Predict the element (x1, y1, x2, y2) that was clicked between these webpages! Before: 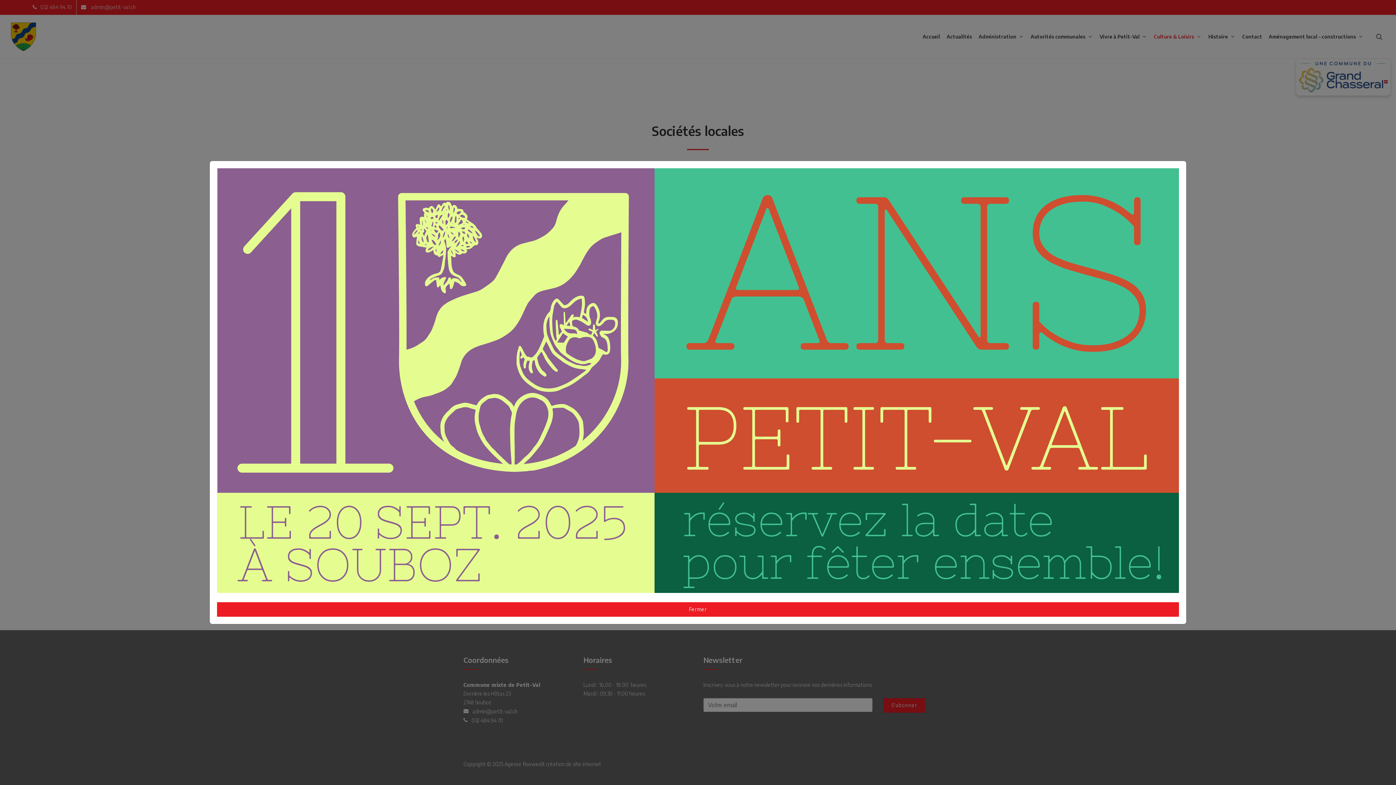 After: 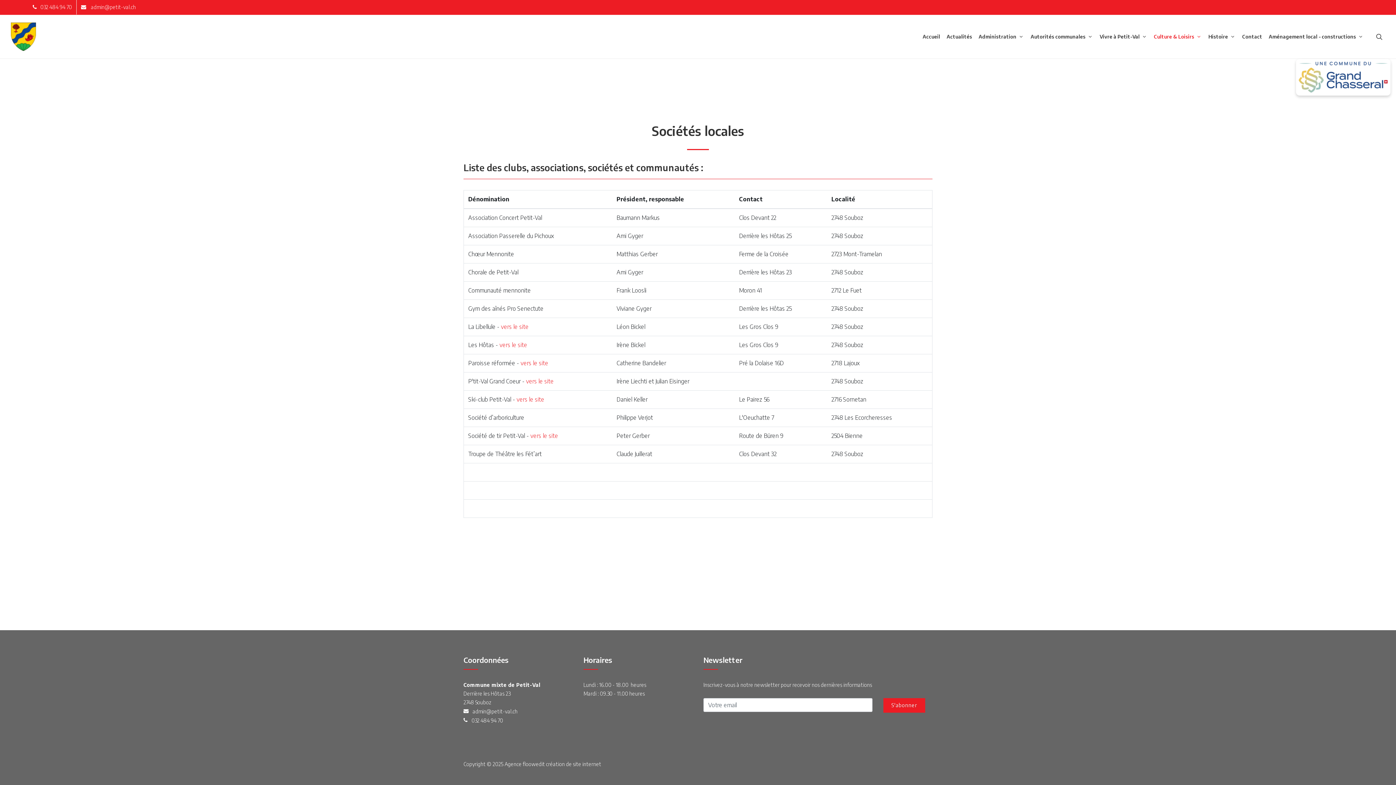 Action: bbox: (217, 602, 1179, 617) label: Fermer